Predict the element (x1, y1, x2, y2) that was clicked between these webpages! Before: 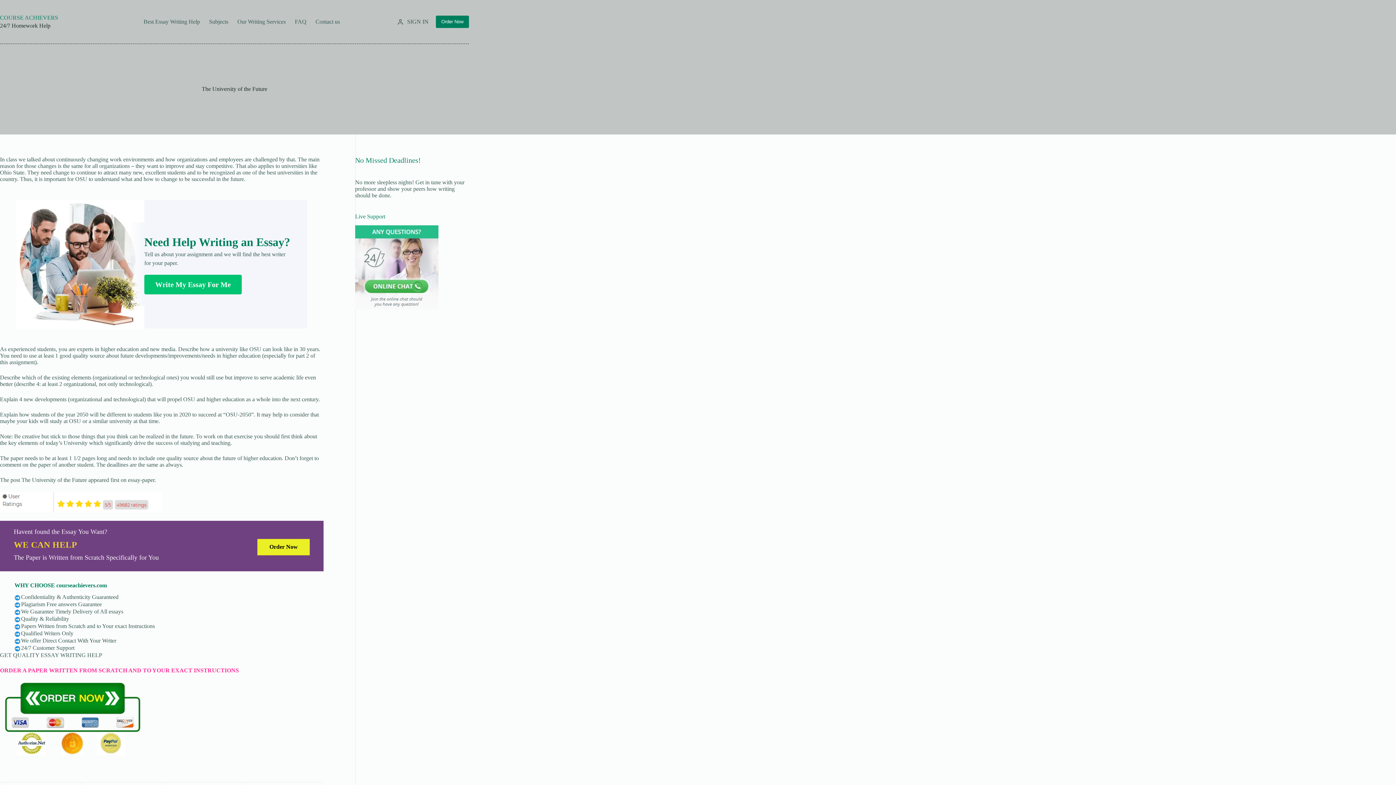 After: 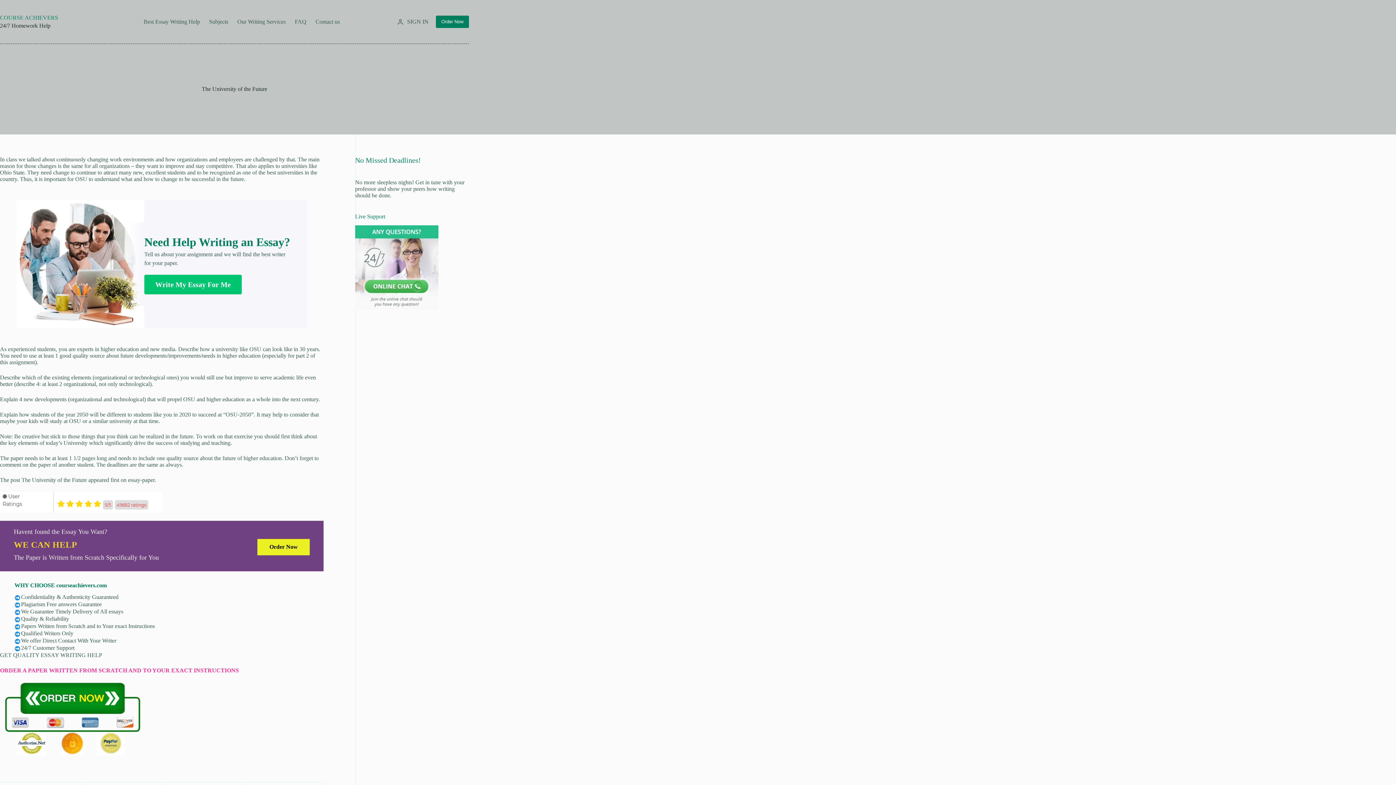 Action: bbox: (355, 263, 438, 269)